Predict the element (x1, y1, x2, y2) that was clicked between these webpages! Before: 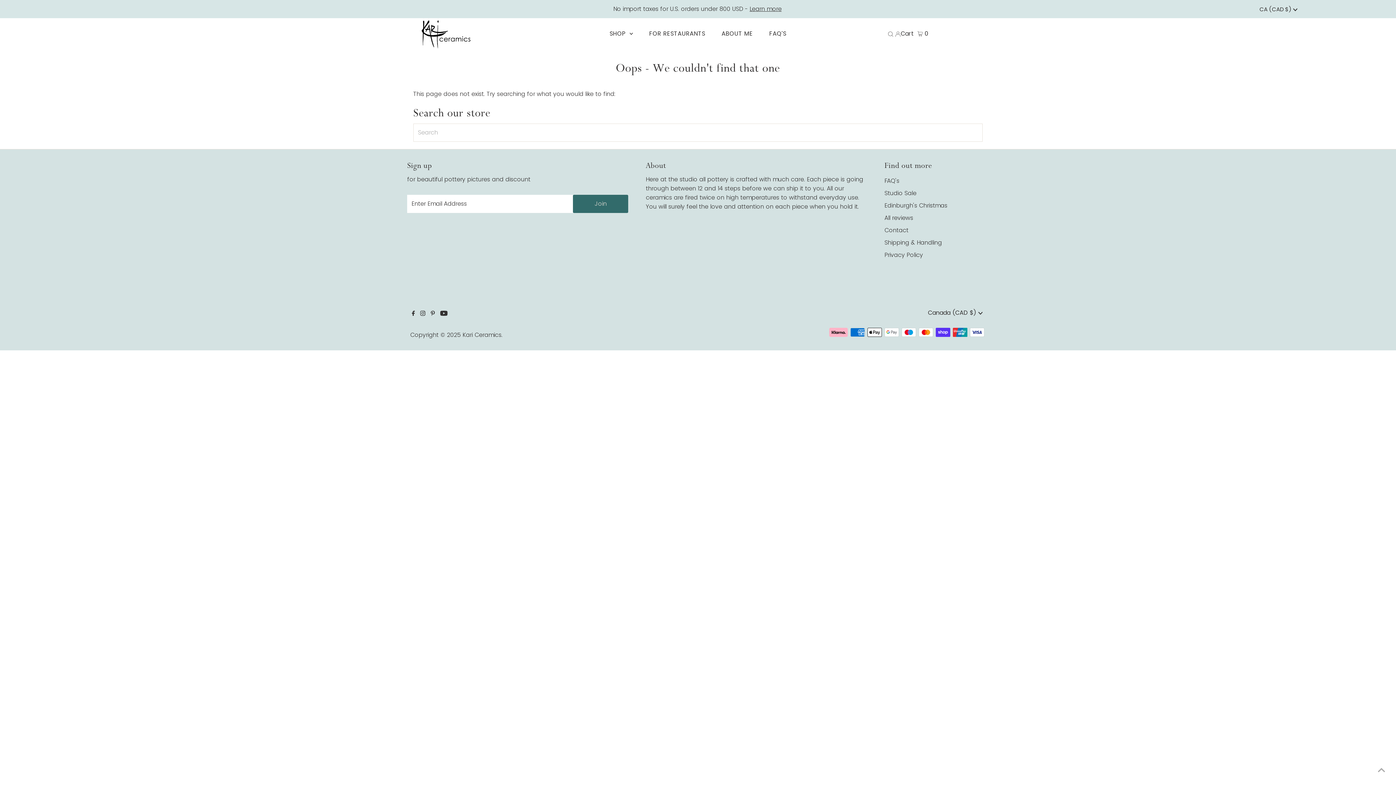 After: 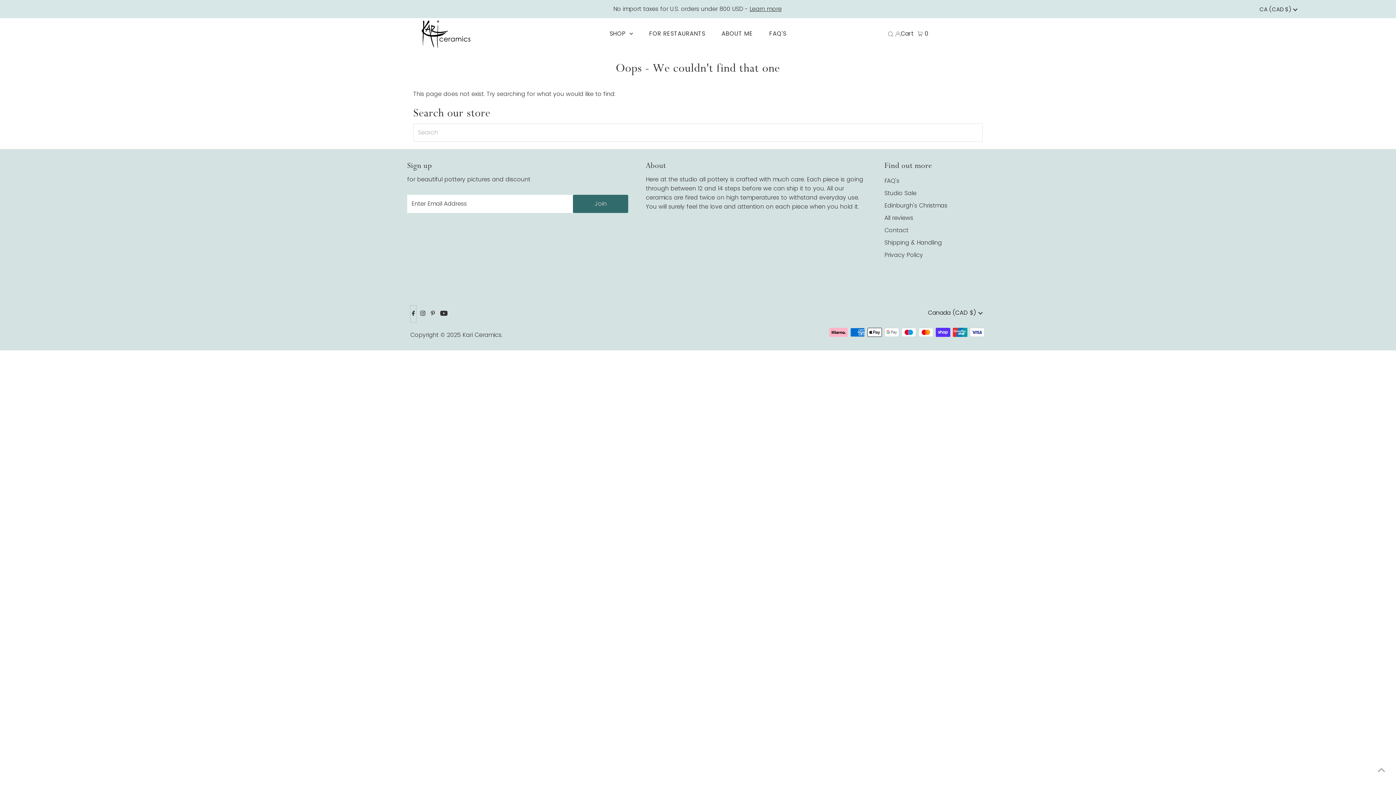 Action: label: Facebook bbox: (410, 305, 416, 322)